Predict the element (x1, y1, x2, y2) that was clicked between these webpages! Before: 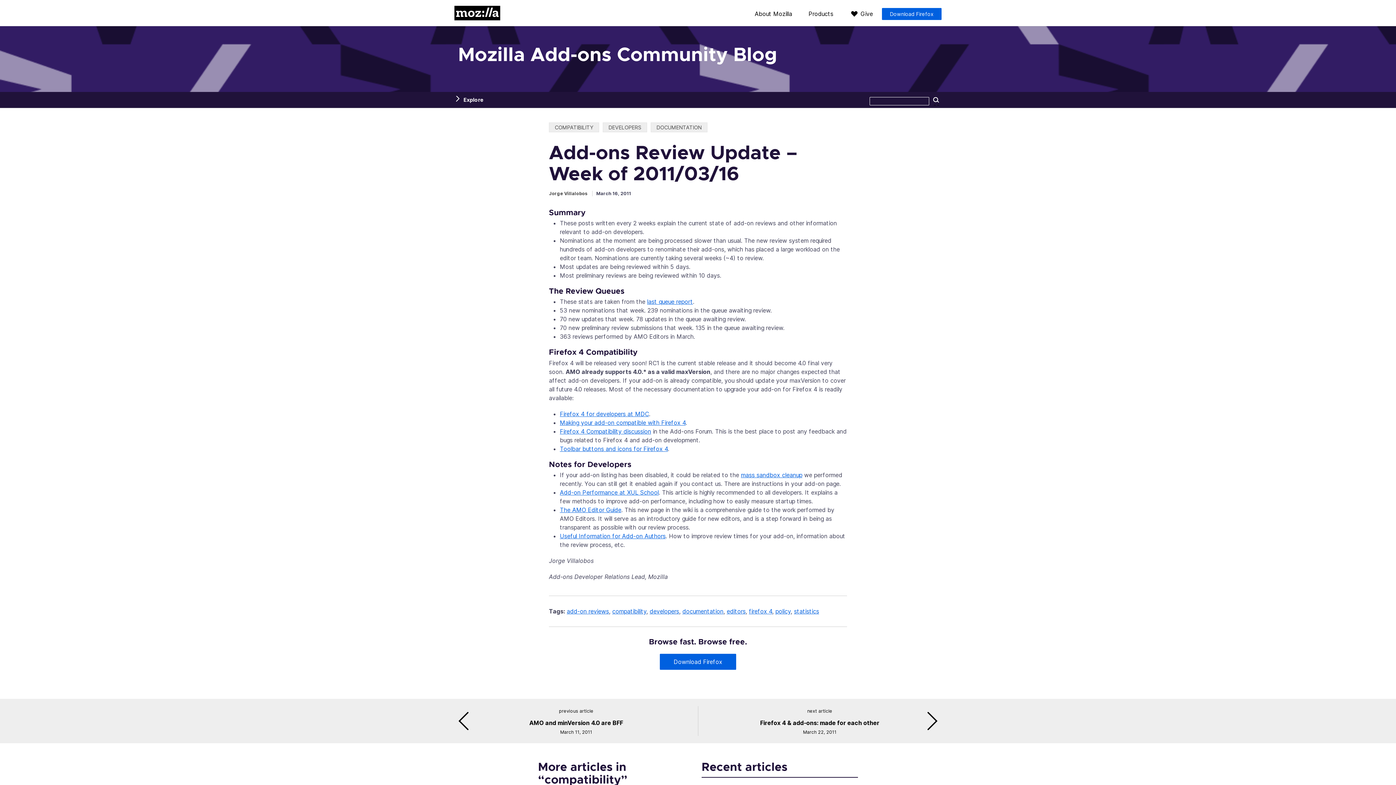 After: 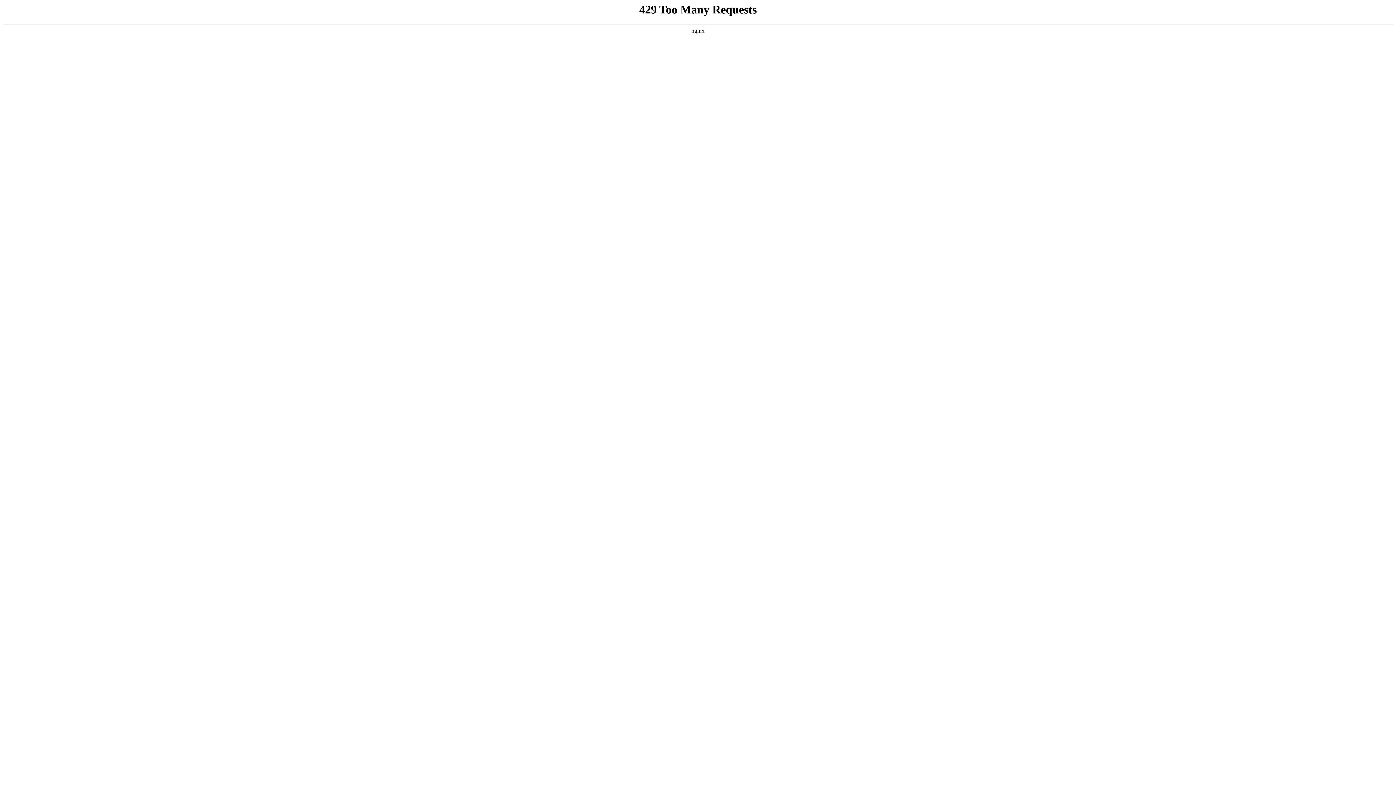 Action: bbox: (549, 190, 587, 196) label: Jorge Villalobos